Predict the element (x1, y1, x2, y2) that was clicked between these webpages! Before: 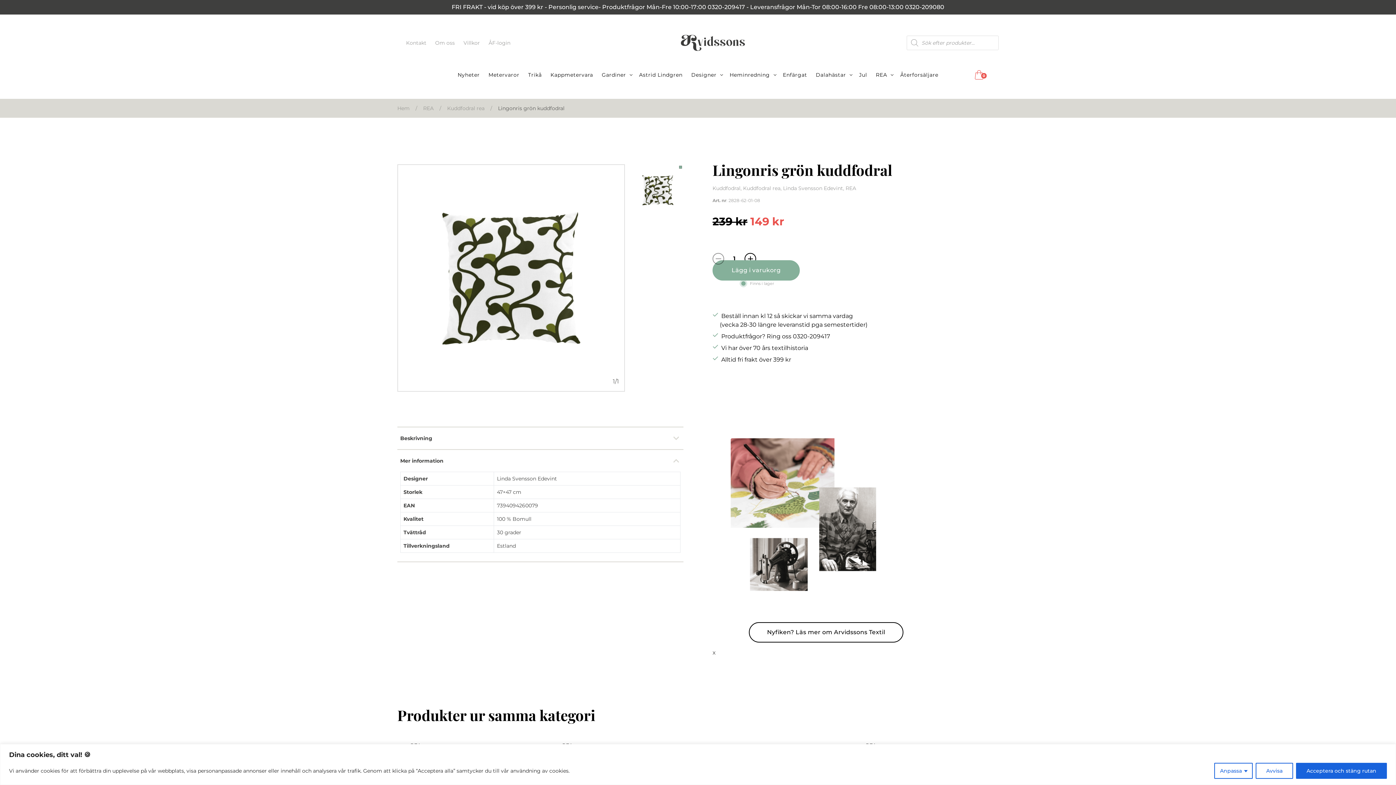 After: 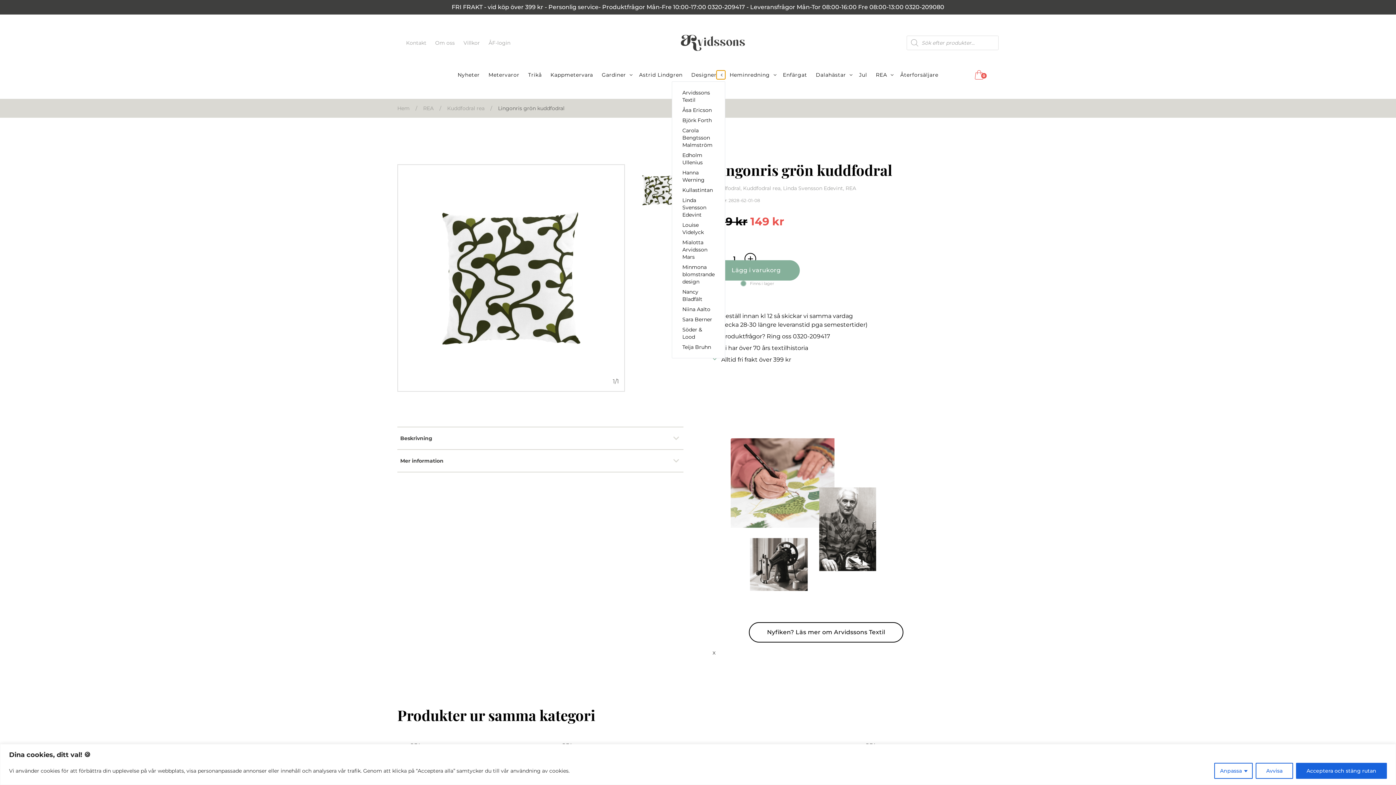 Action: bbox: (716, 70, 725, 79)